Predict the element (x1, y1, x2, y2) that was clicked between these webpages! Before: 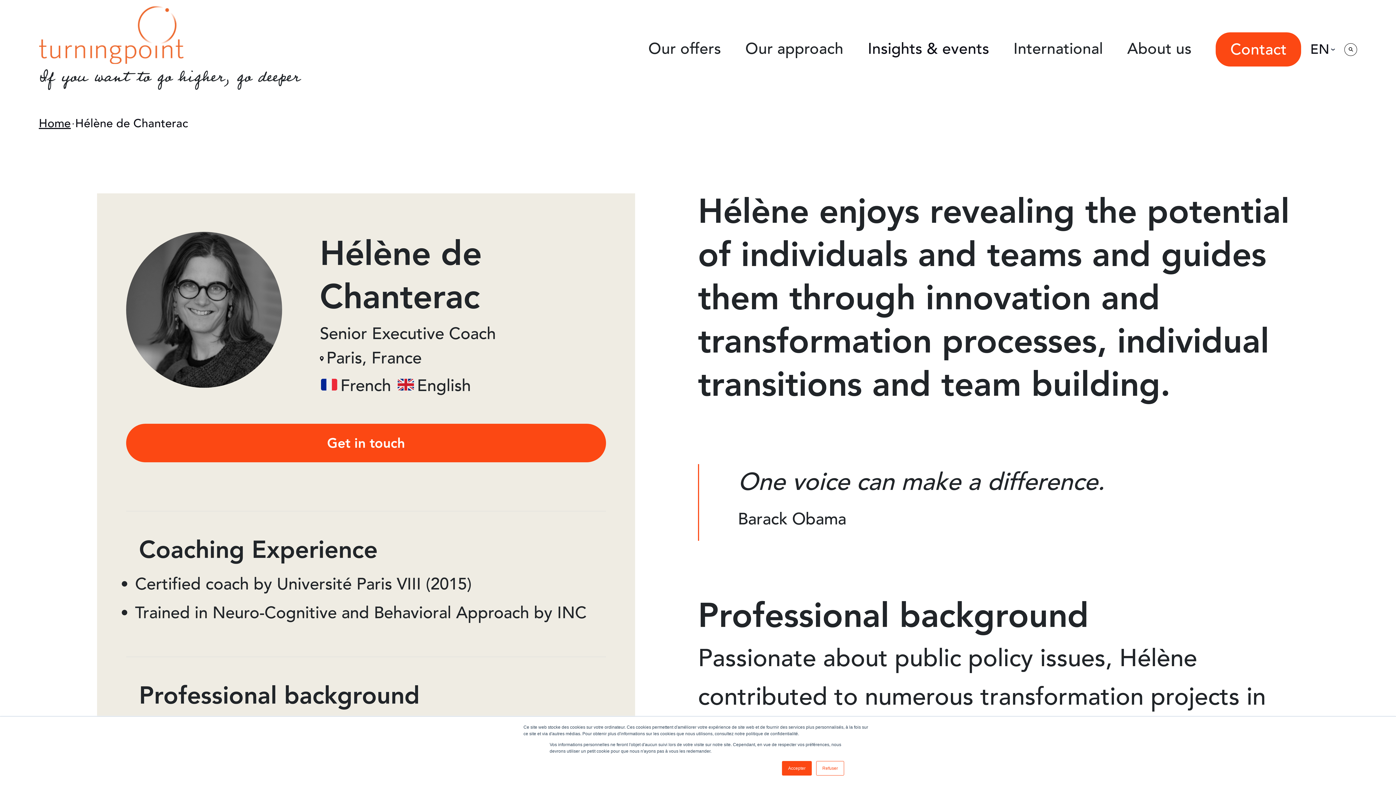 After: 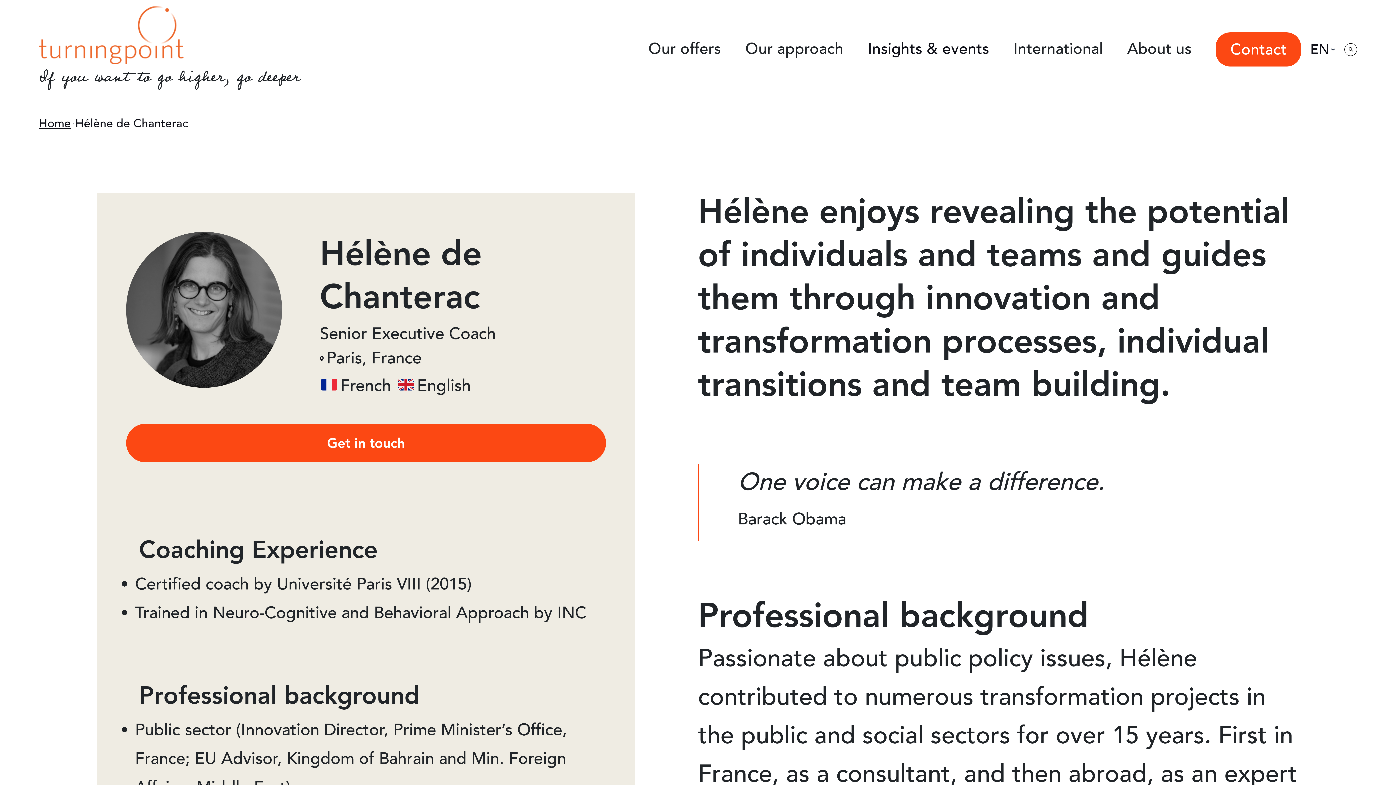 Action: label: Refuser bbox: (816, 761, 844, 776)